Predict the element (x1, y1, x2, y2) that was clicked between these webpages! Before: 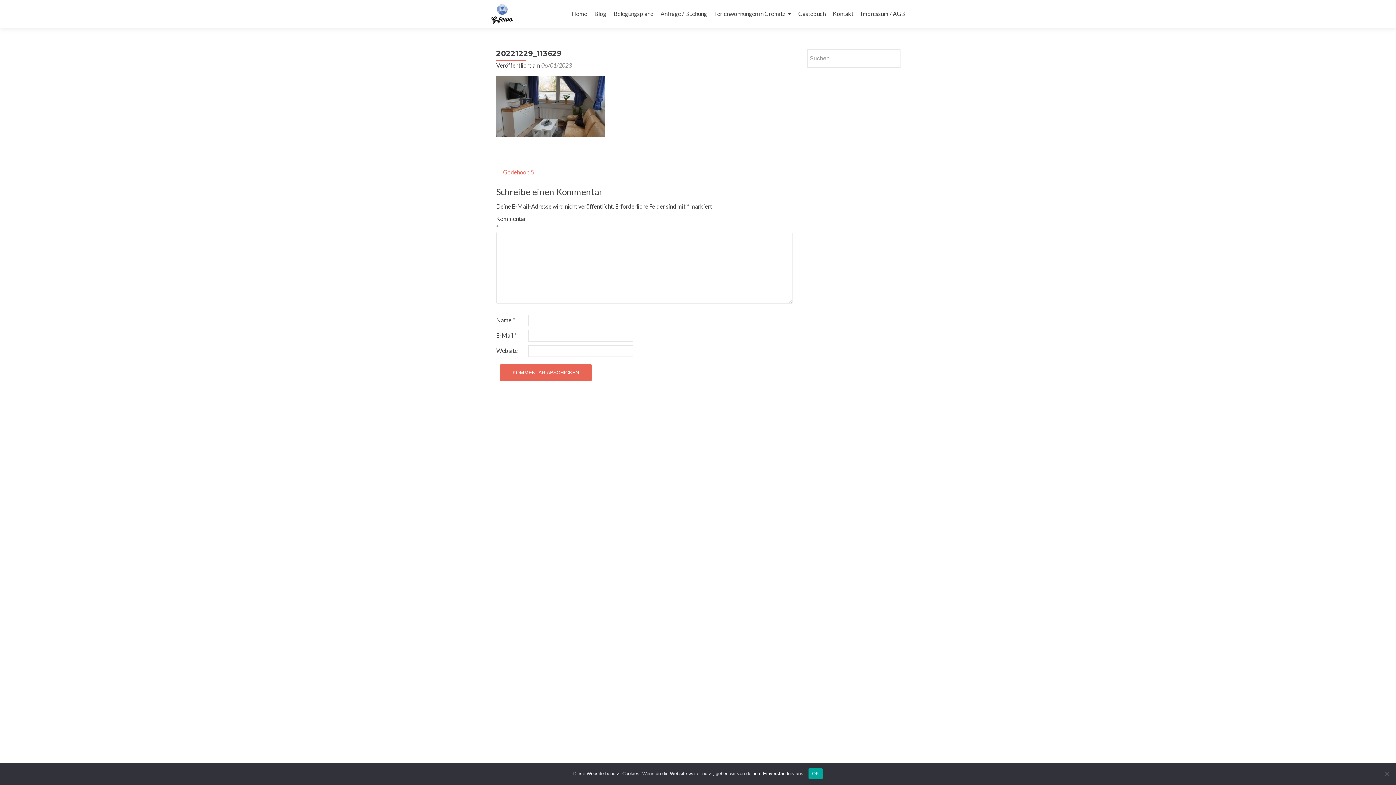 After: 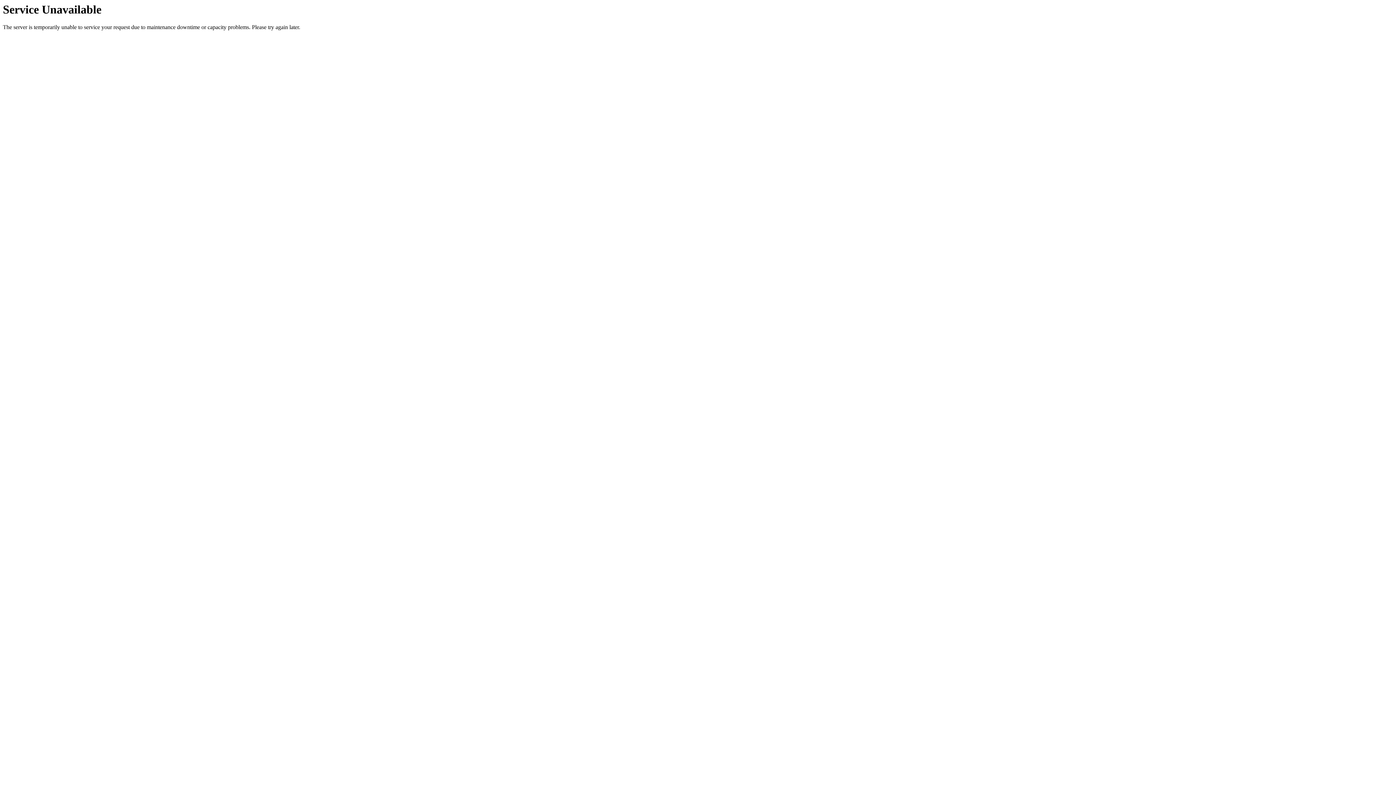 Action: label: ← Godehoop 5 bbox: (496, 168, 534, 175)